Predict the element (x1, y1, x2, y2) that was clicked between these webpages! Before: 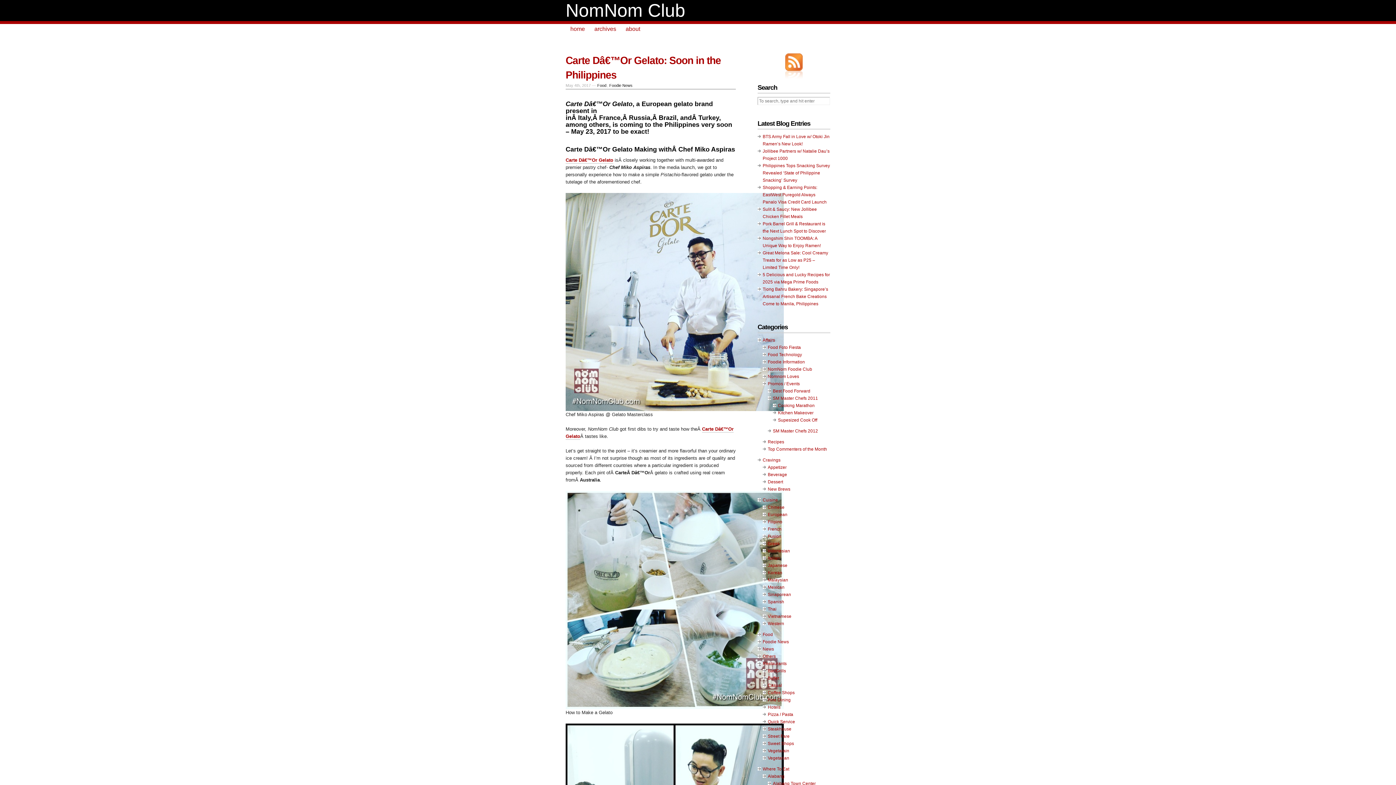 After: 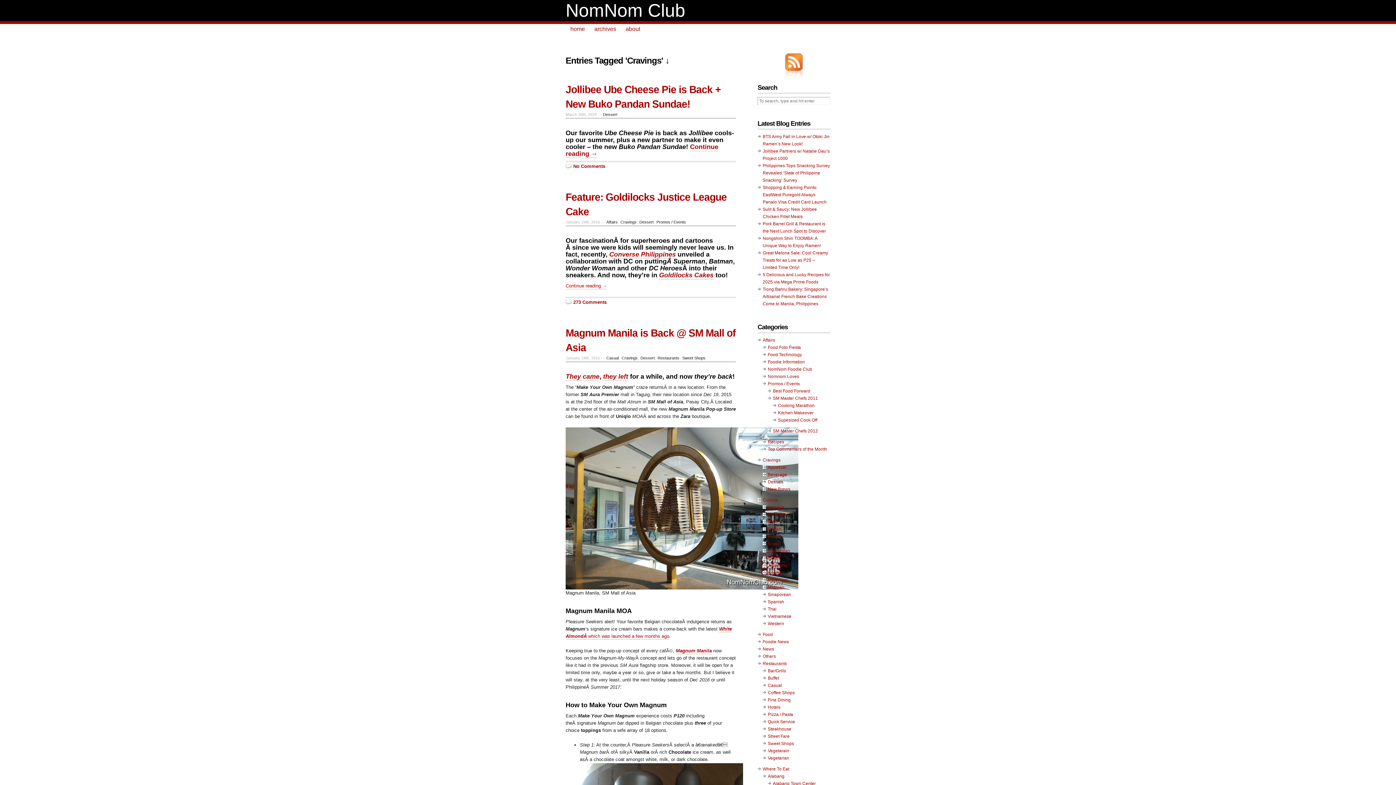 Action: bbox: (762, 457, 780, 462) label: Cravings